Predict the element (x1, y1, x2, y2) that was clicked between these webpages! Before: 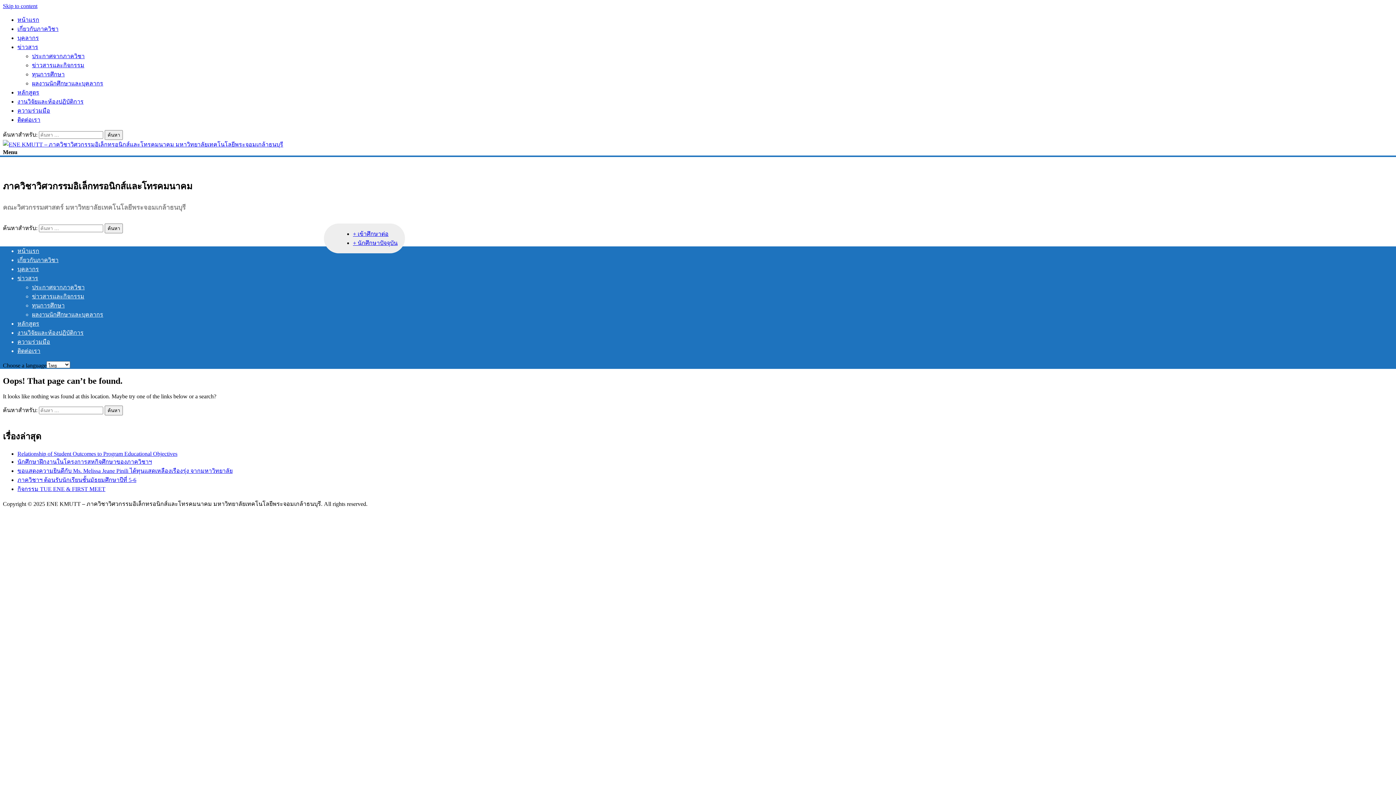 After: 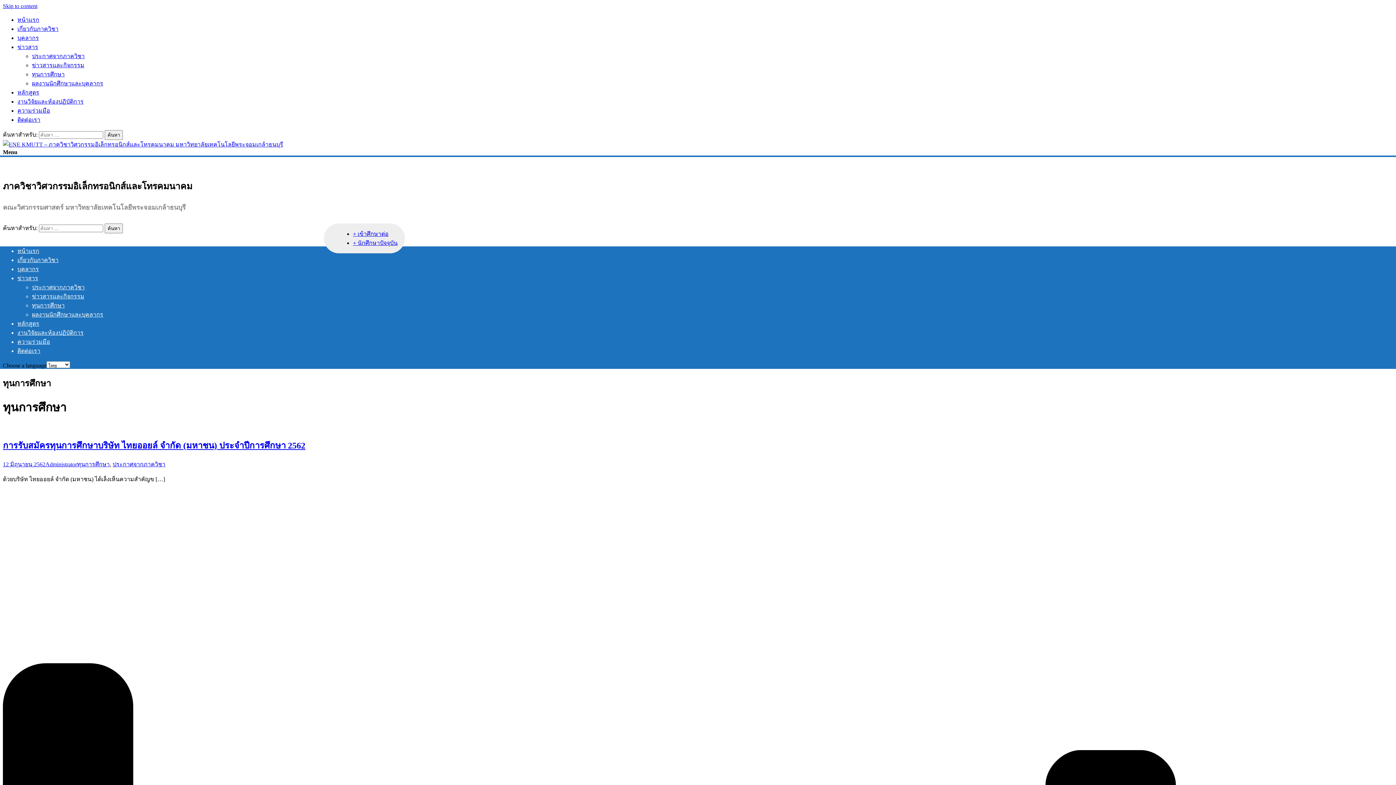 Action: bbox: (32, 71, 64, 77) label: ทุนการศึกษา